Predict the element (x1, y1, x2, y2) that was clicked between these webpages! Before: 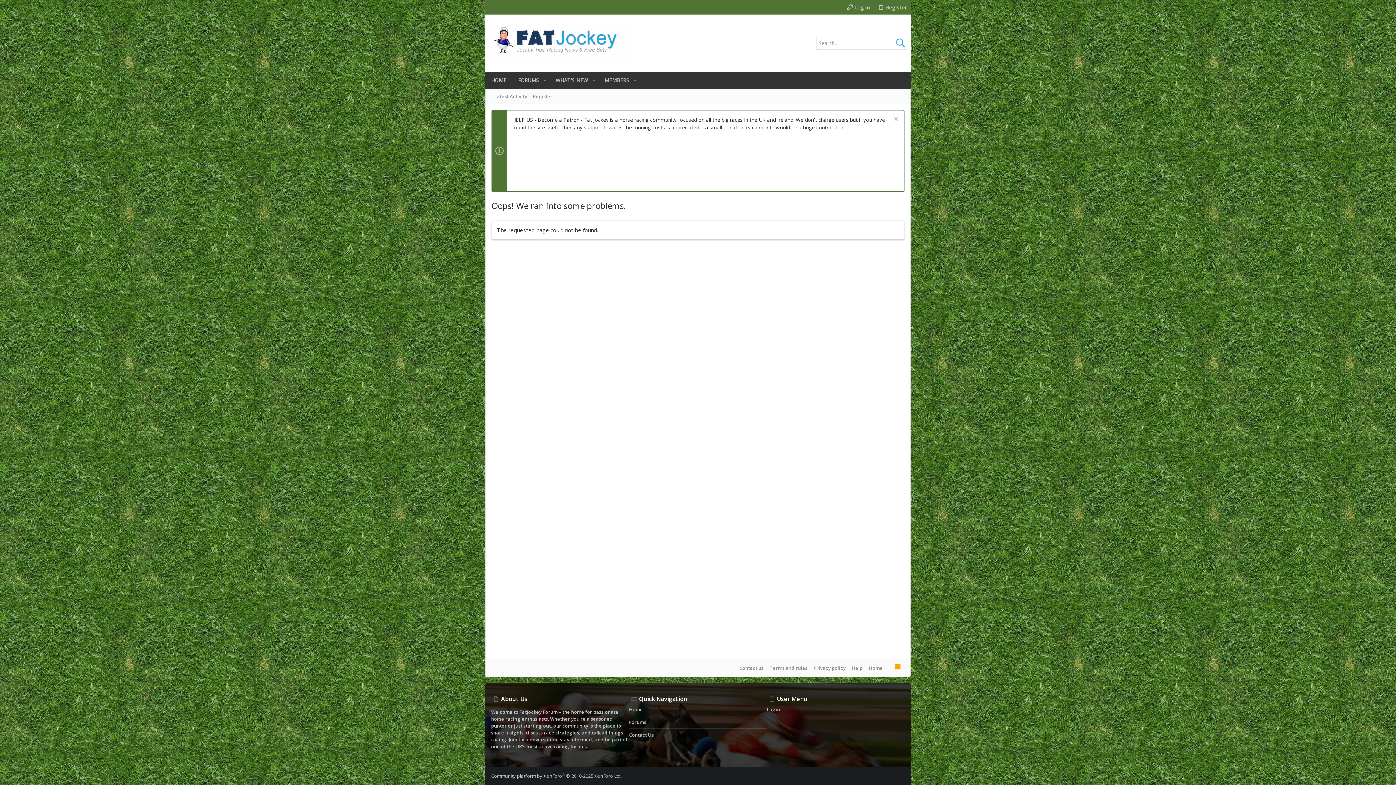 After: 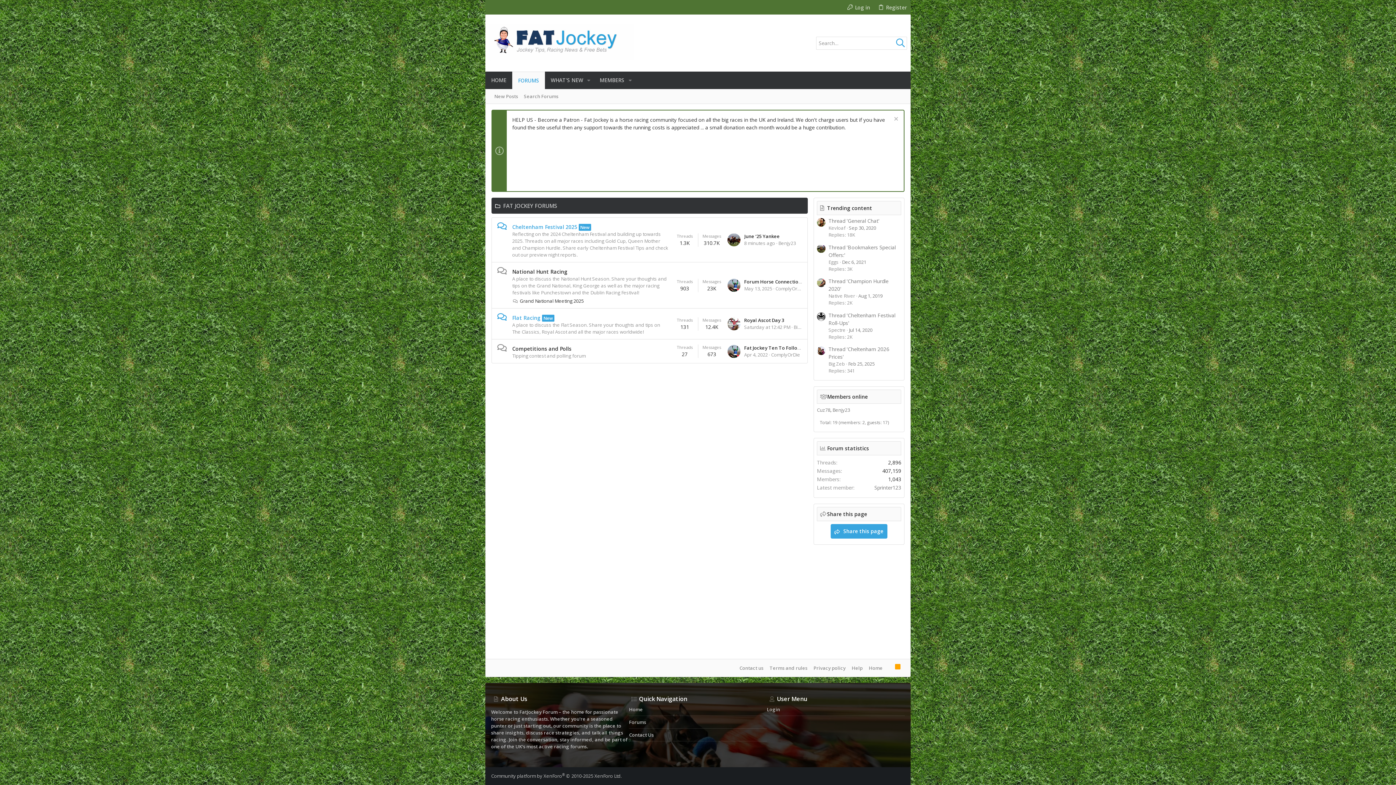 Action: label: Forums bbox: (629, 716, 767, 729)